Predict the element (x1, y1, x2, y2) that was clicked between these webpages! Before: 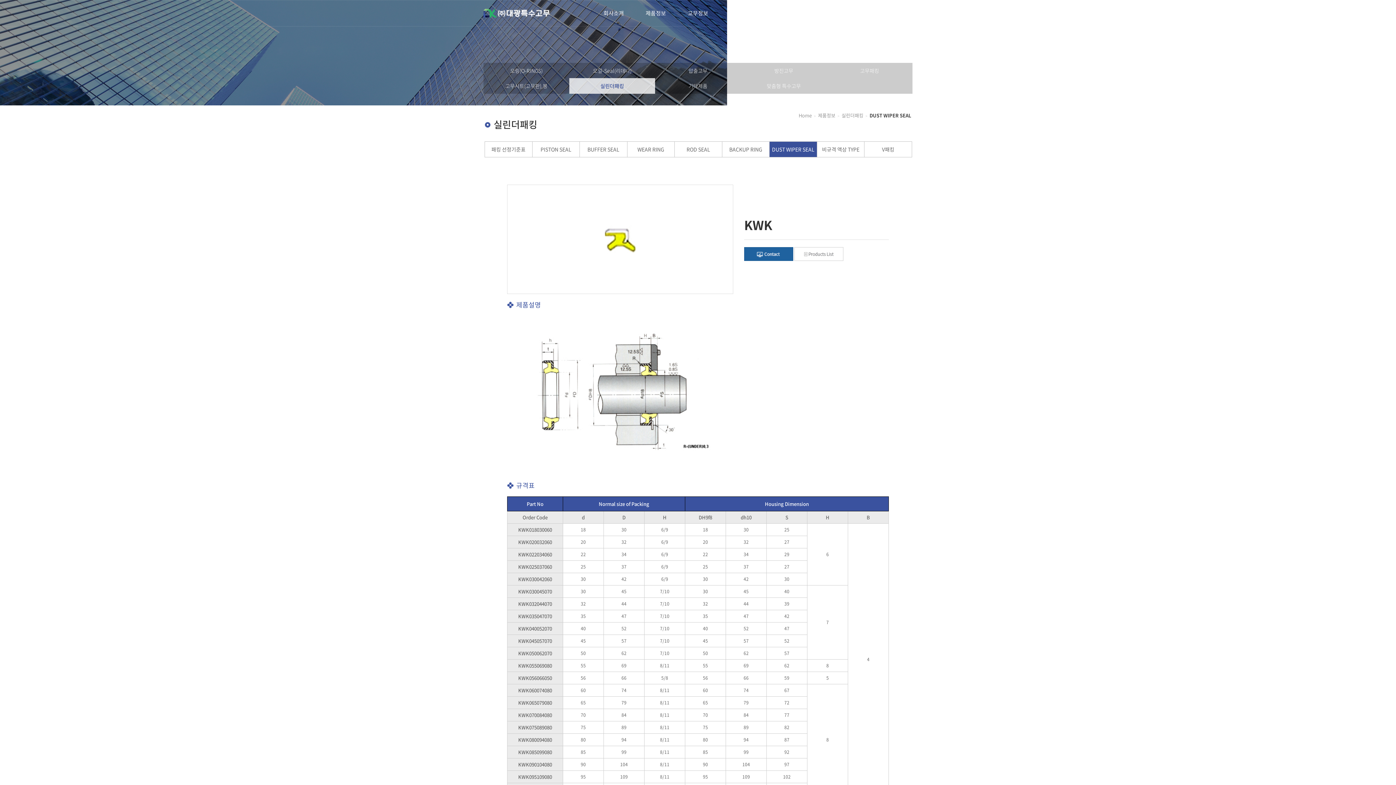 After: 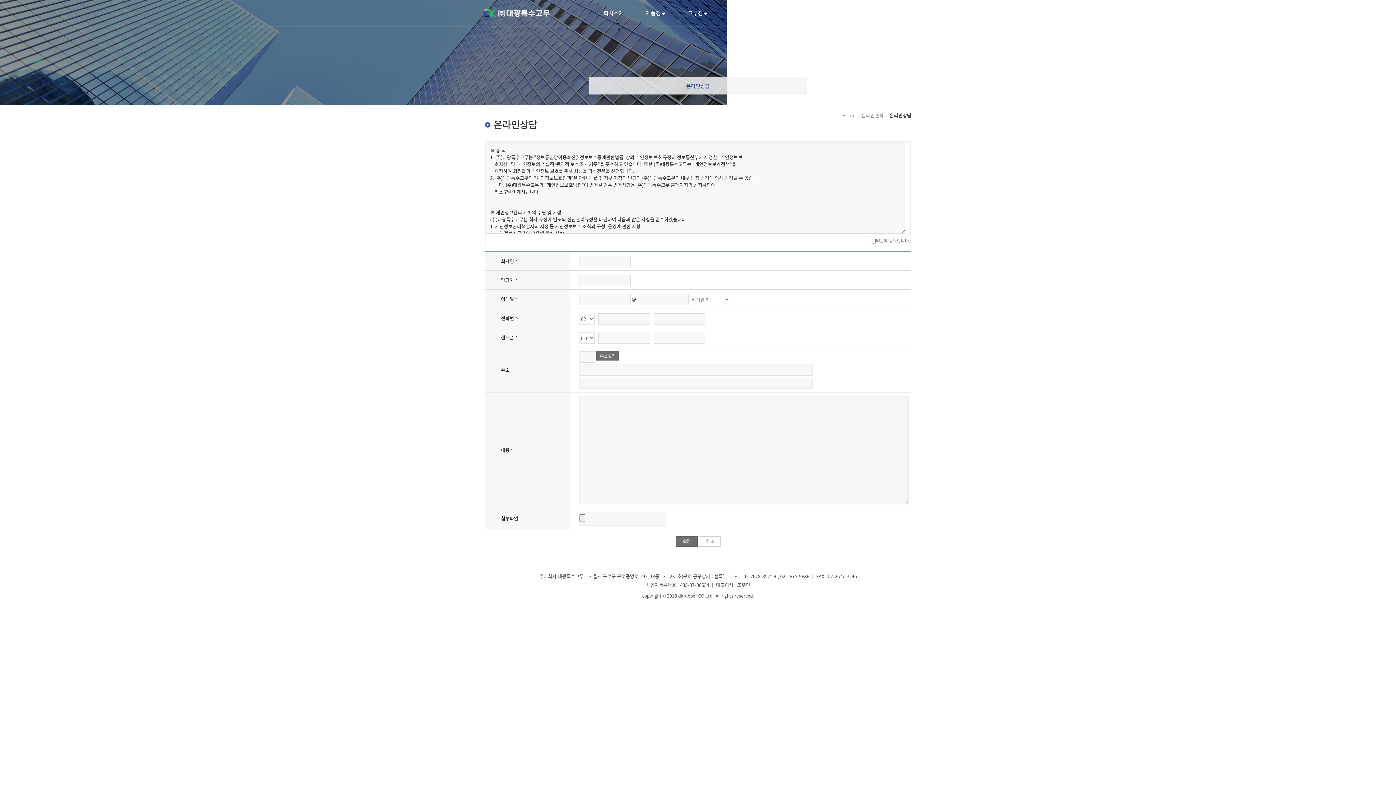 Action: bbox: (719, 0, 766, 26) label: 온라인견적